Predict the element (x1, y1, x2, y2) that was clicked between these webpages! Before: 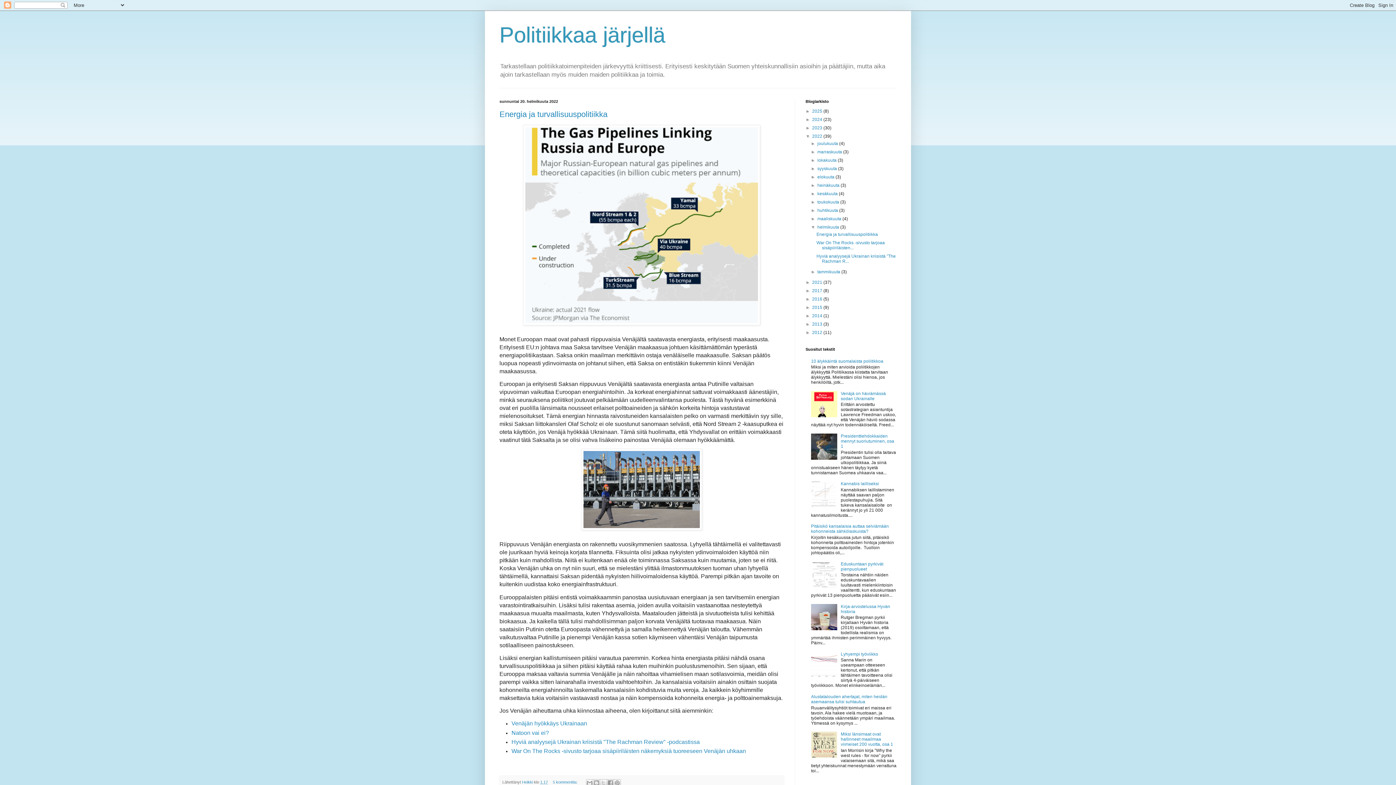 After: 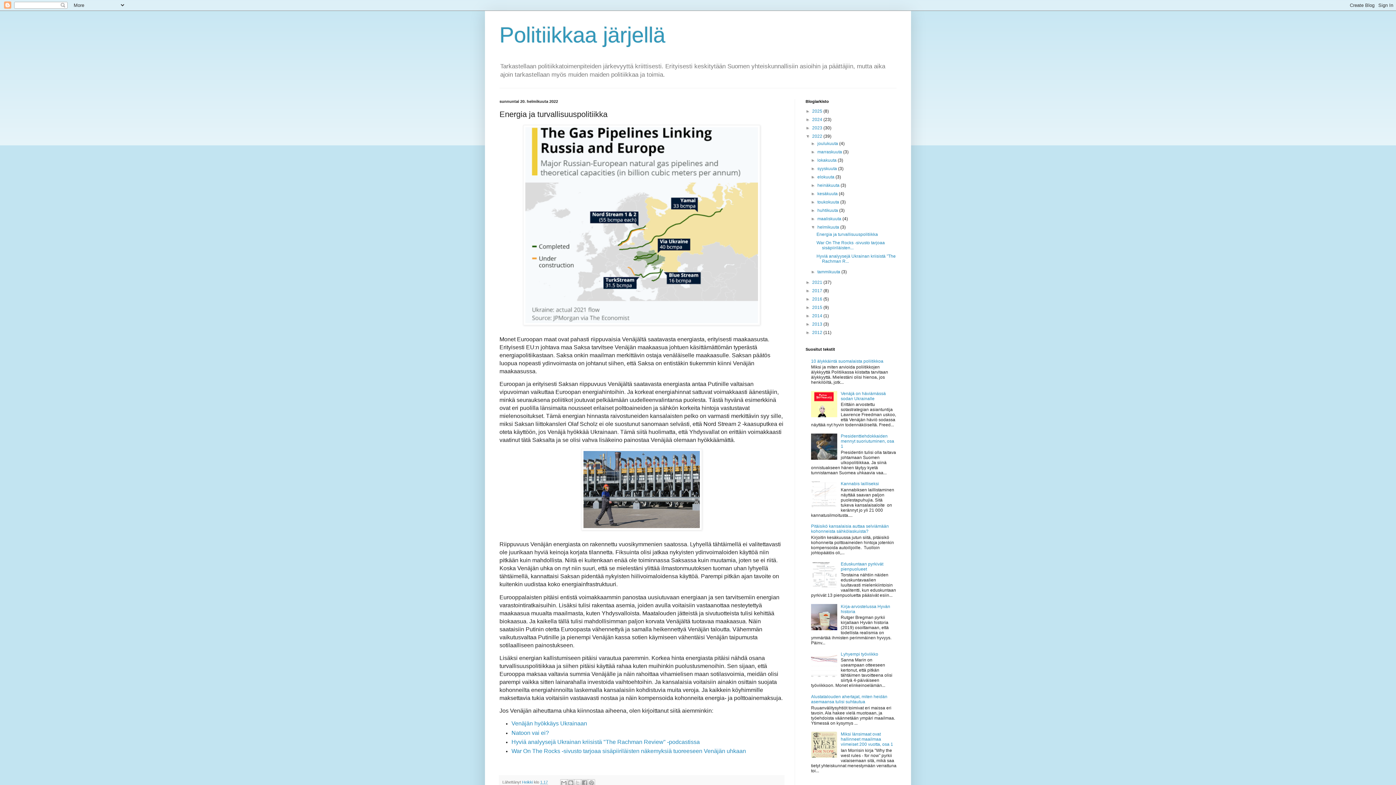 Action: bbox: (540, 780, 548, 784) label: 1.17